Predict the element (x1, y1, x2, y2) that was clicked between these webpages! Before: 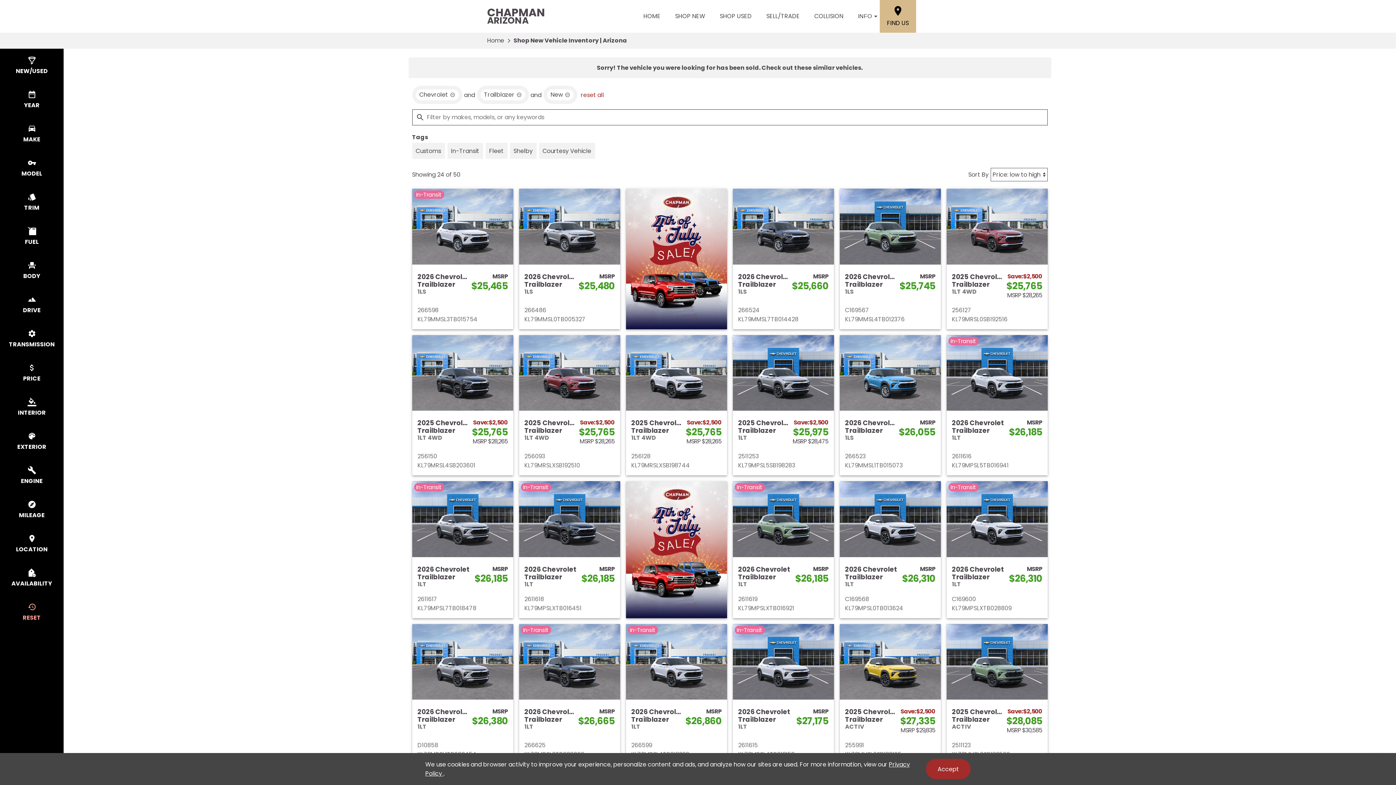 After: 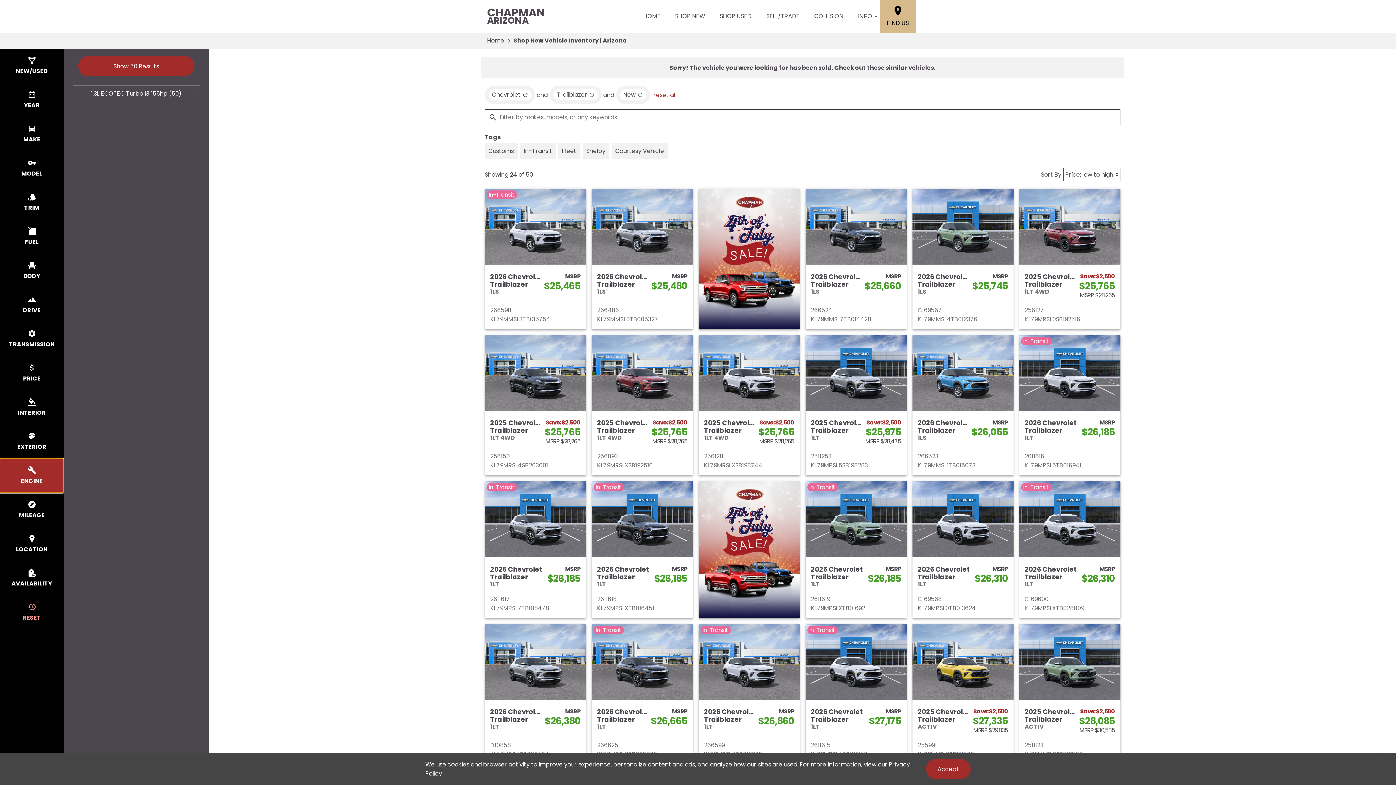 Action: bbox: (0, 458, 63, 493) label: select engine